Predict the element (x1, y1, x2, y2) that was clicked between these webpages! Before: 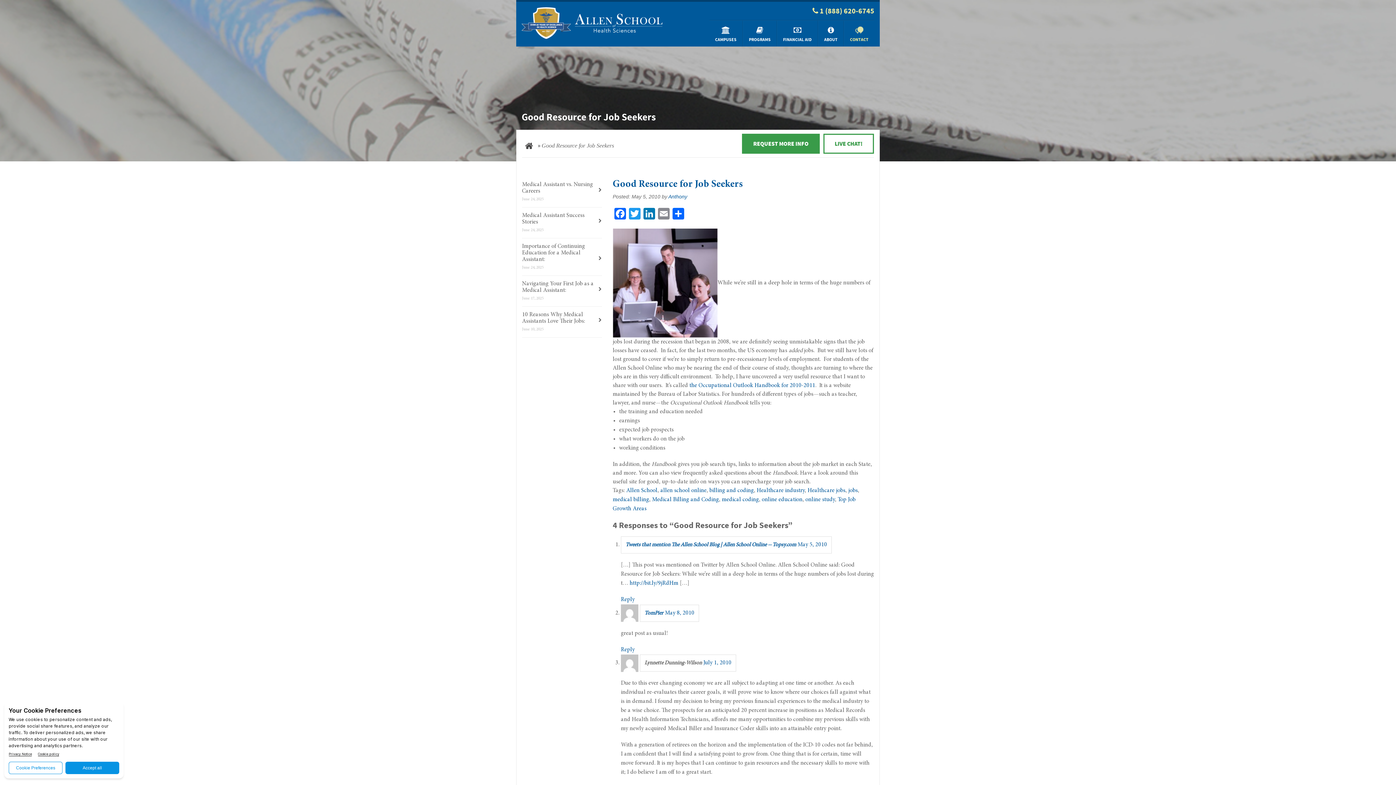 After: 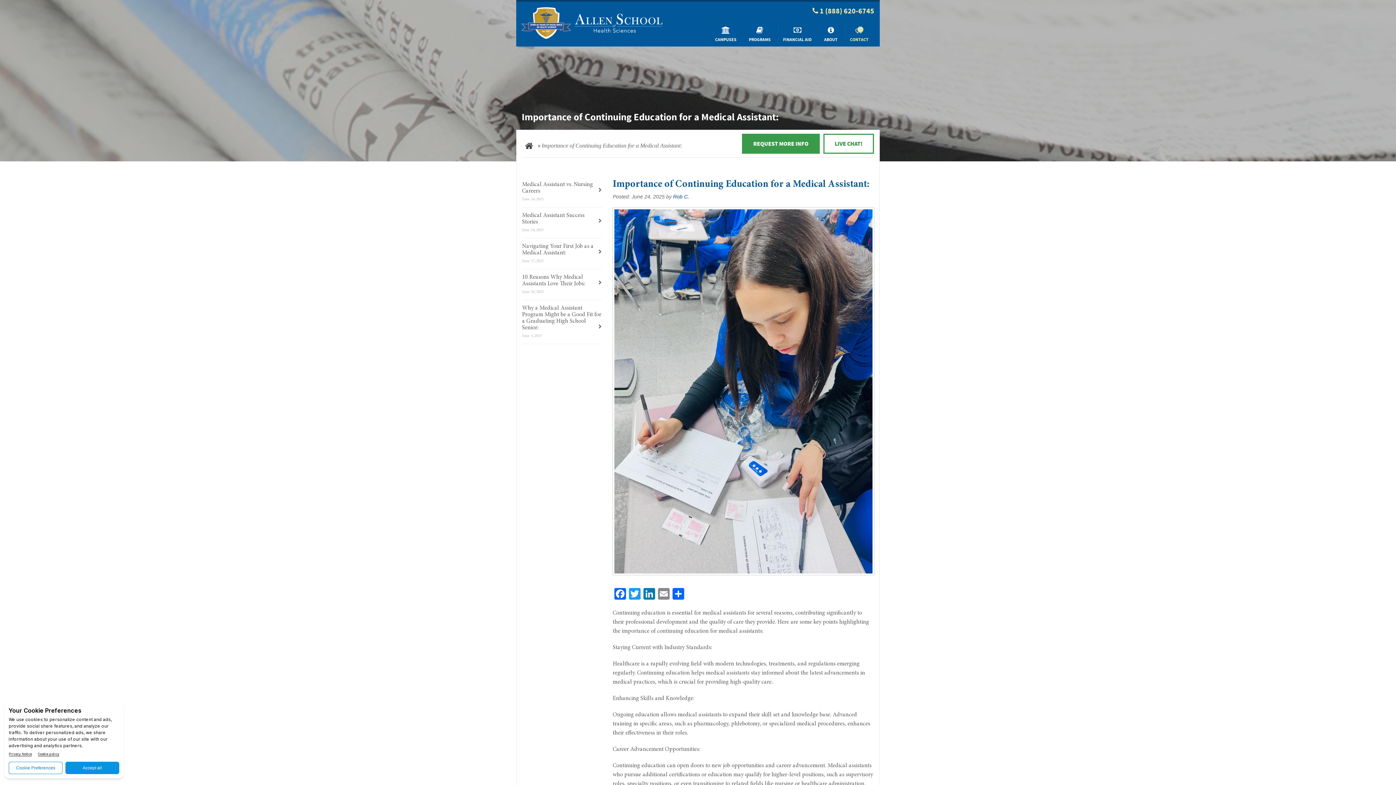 Action: bbox: (522, 238, 585, 268) label: Importance of Continuing Education for a Medical Assistant: